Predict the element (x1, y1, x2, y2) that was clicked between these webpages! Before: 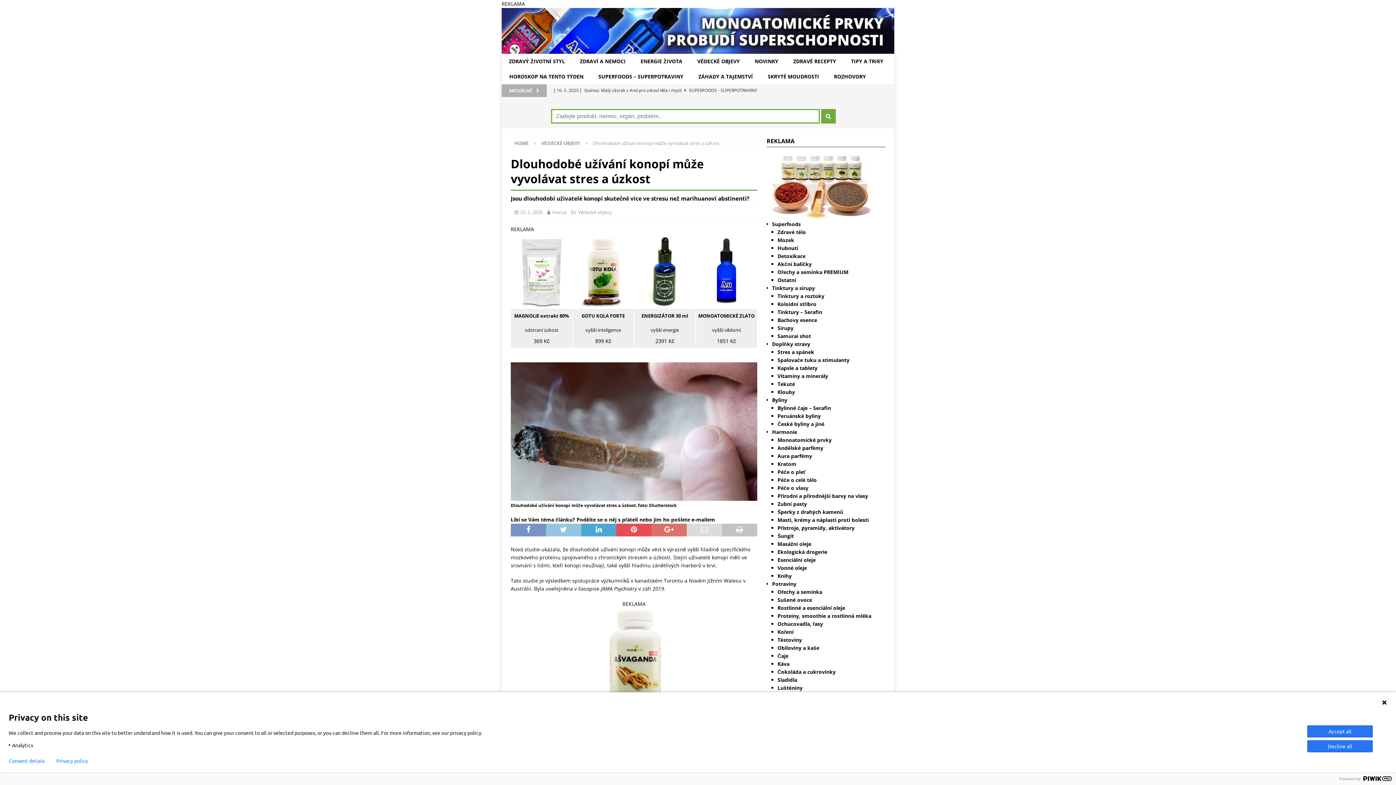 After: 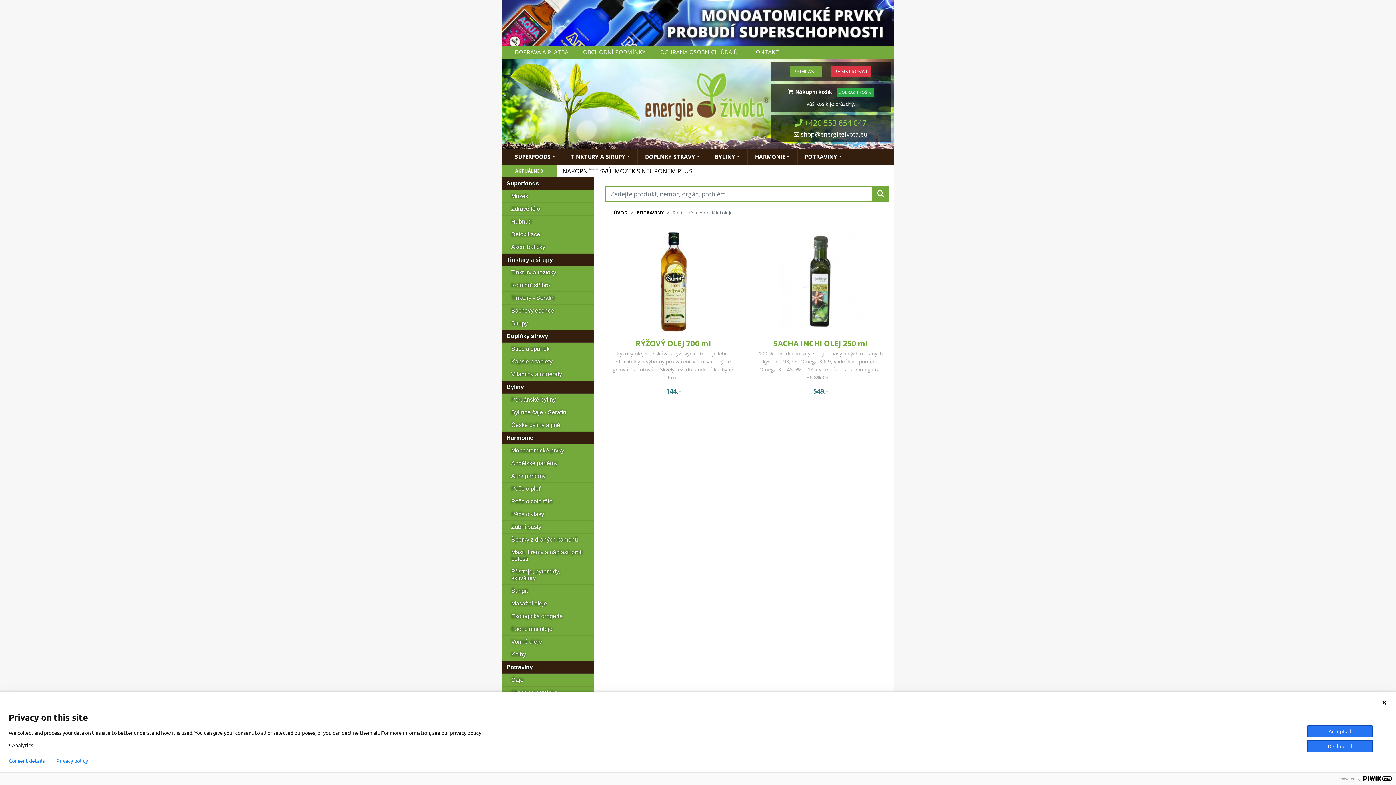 Action: label: Rostlinné a esenciální oleje bbox: (777, 604, 845, 611)